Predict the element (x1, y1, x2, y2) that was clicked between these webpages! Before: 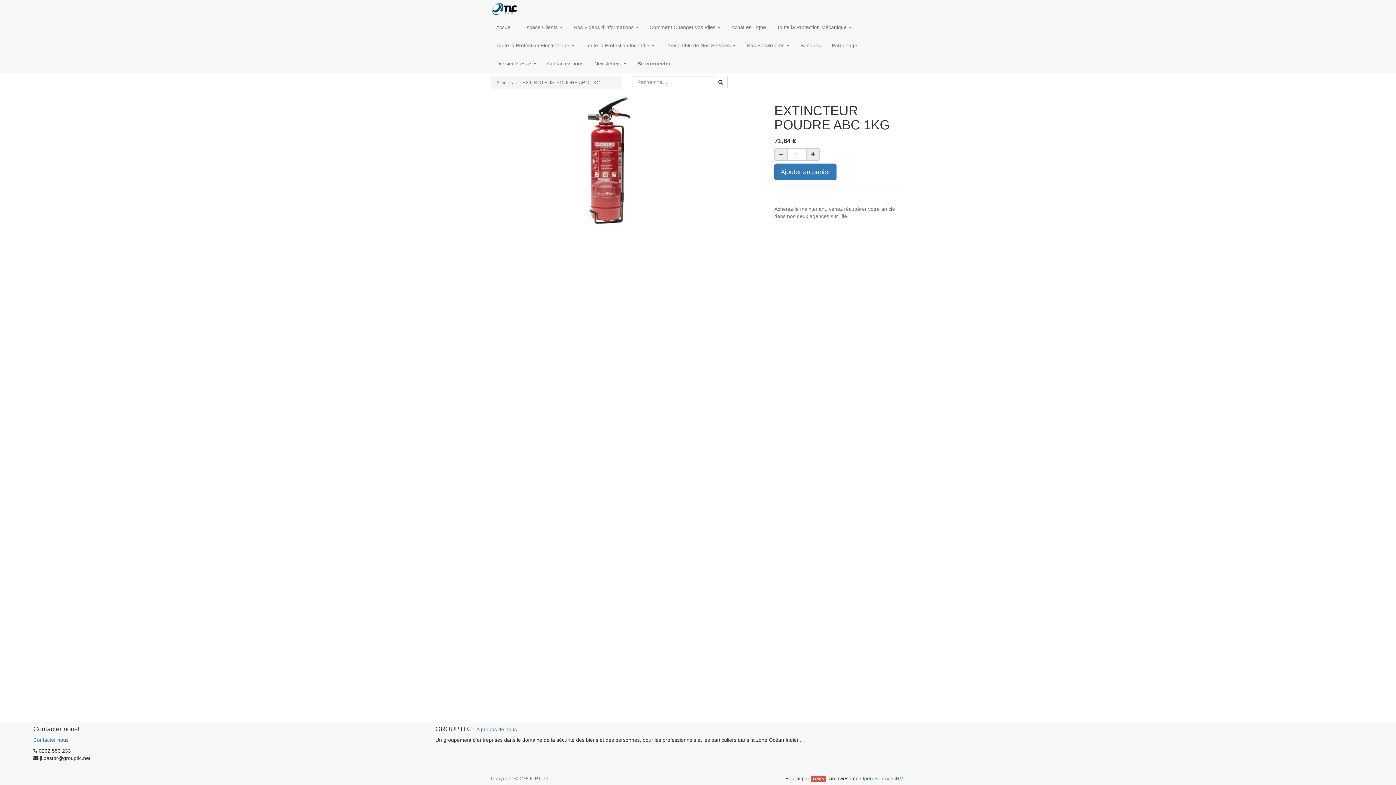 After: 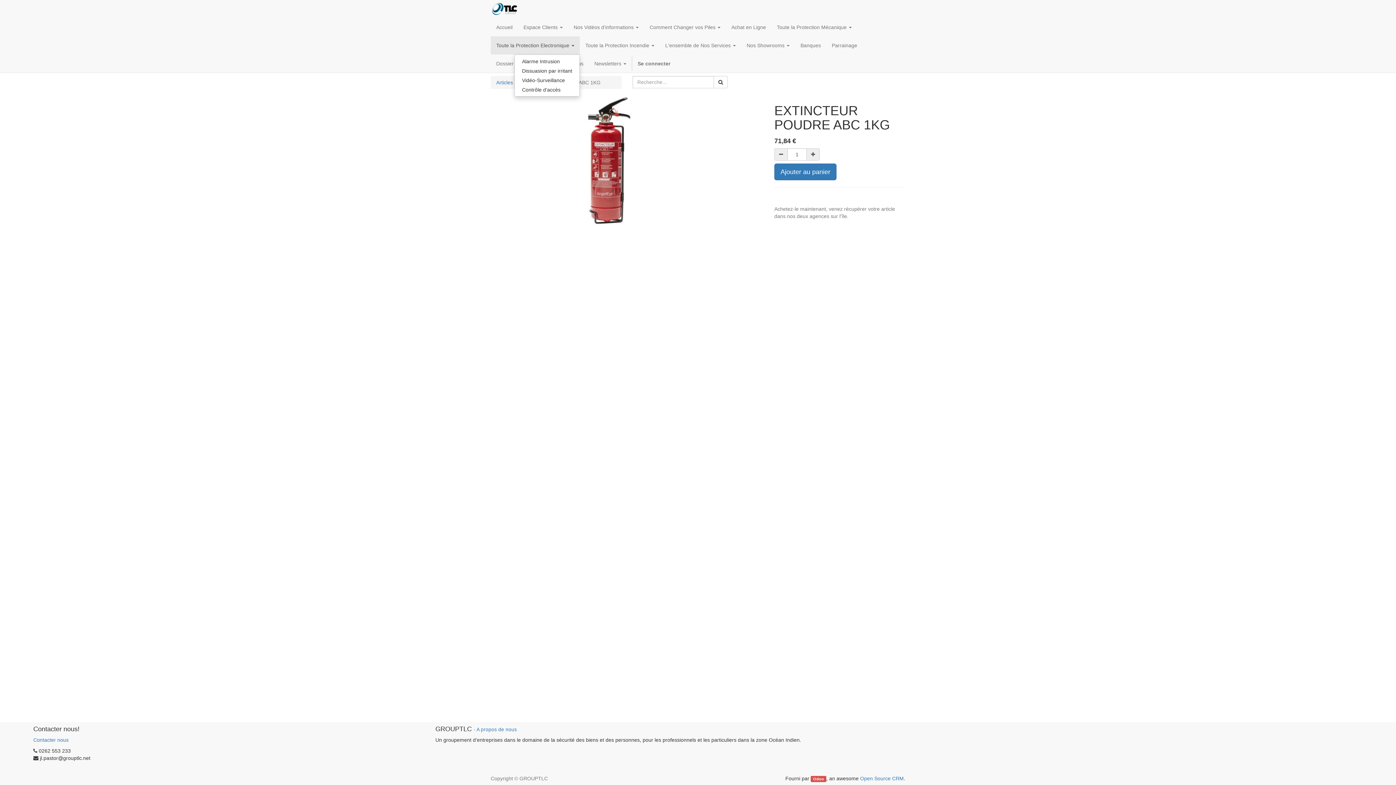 Action: label: Toute la Protection Electronique  bbox: (490, 36, 580, 54)